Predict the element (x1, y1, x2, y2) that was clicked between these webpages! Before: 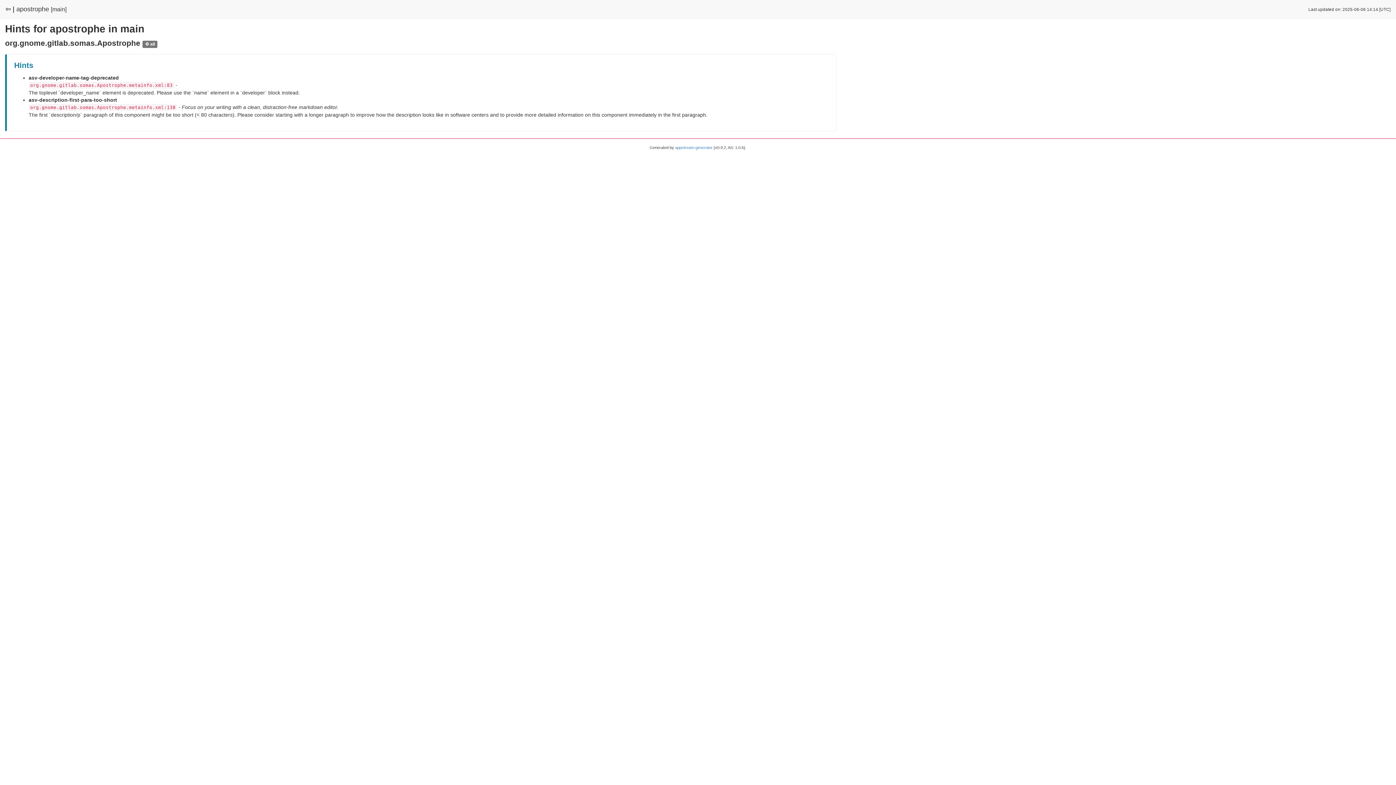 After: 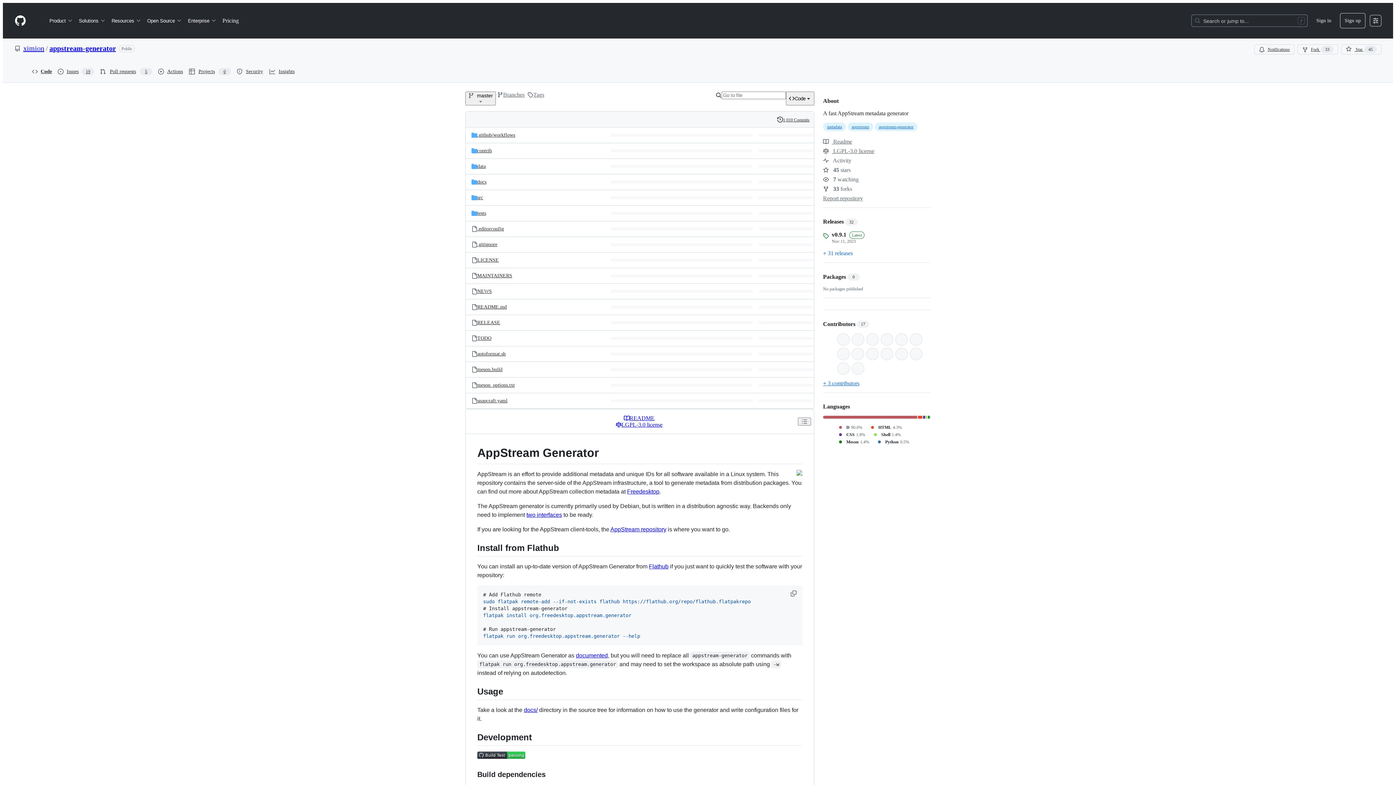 Action: bbox: (675, 145, 712, 149) label: appstream-generator